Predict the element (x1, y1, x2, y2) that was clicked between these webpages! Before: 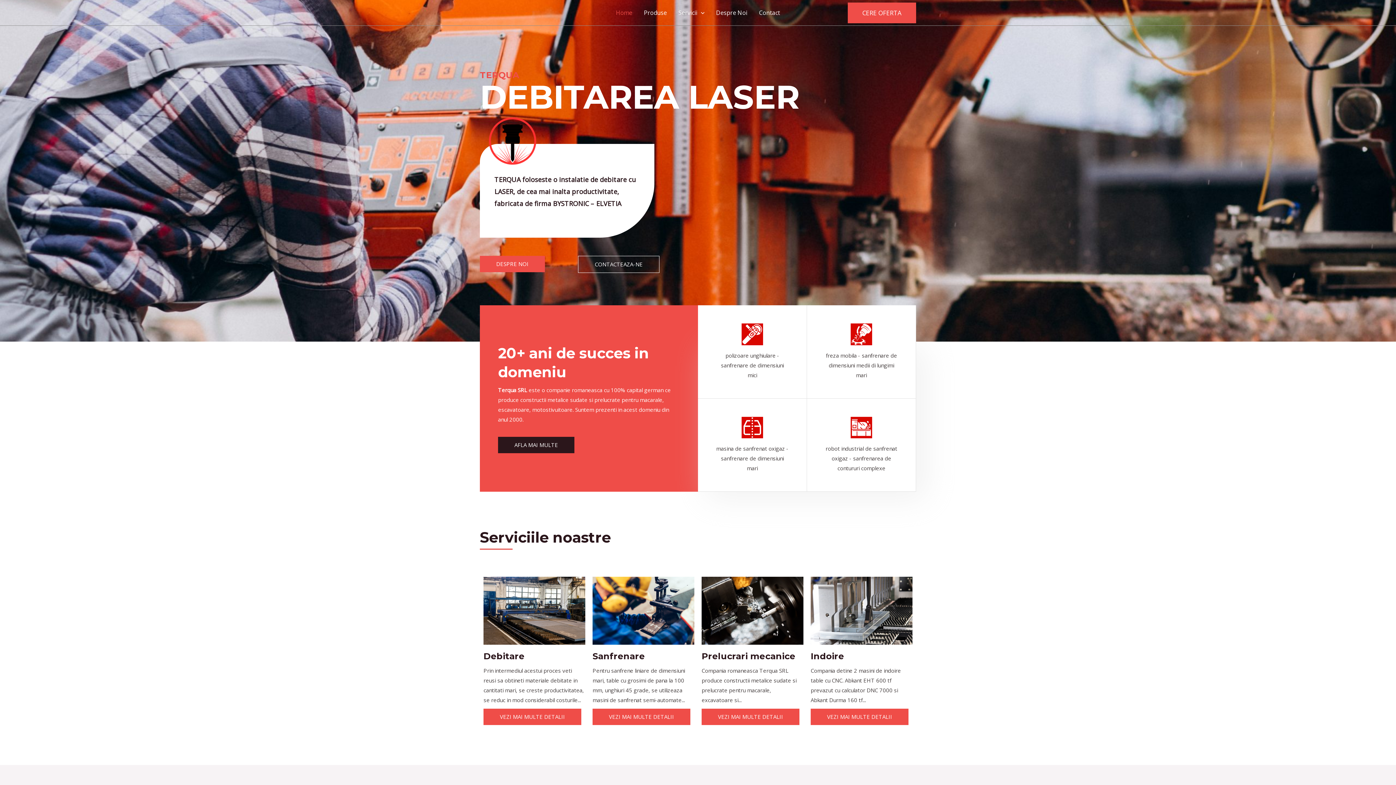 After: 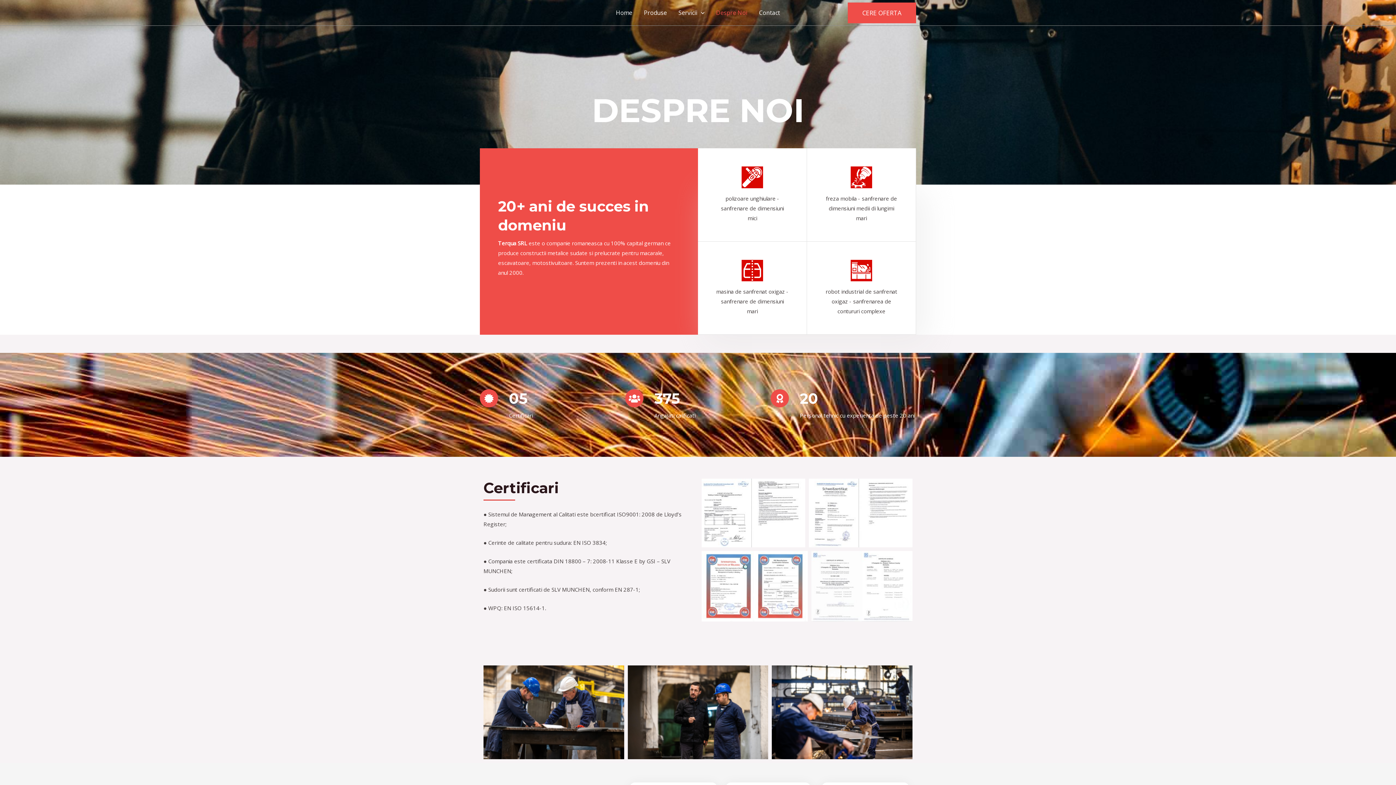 Action: bbox: (710, 0, 753, 25) label: Despre Noi